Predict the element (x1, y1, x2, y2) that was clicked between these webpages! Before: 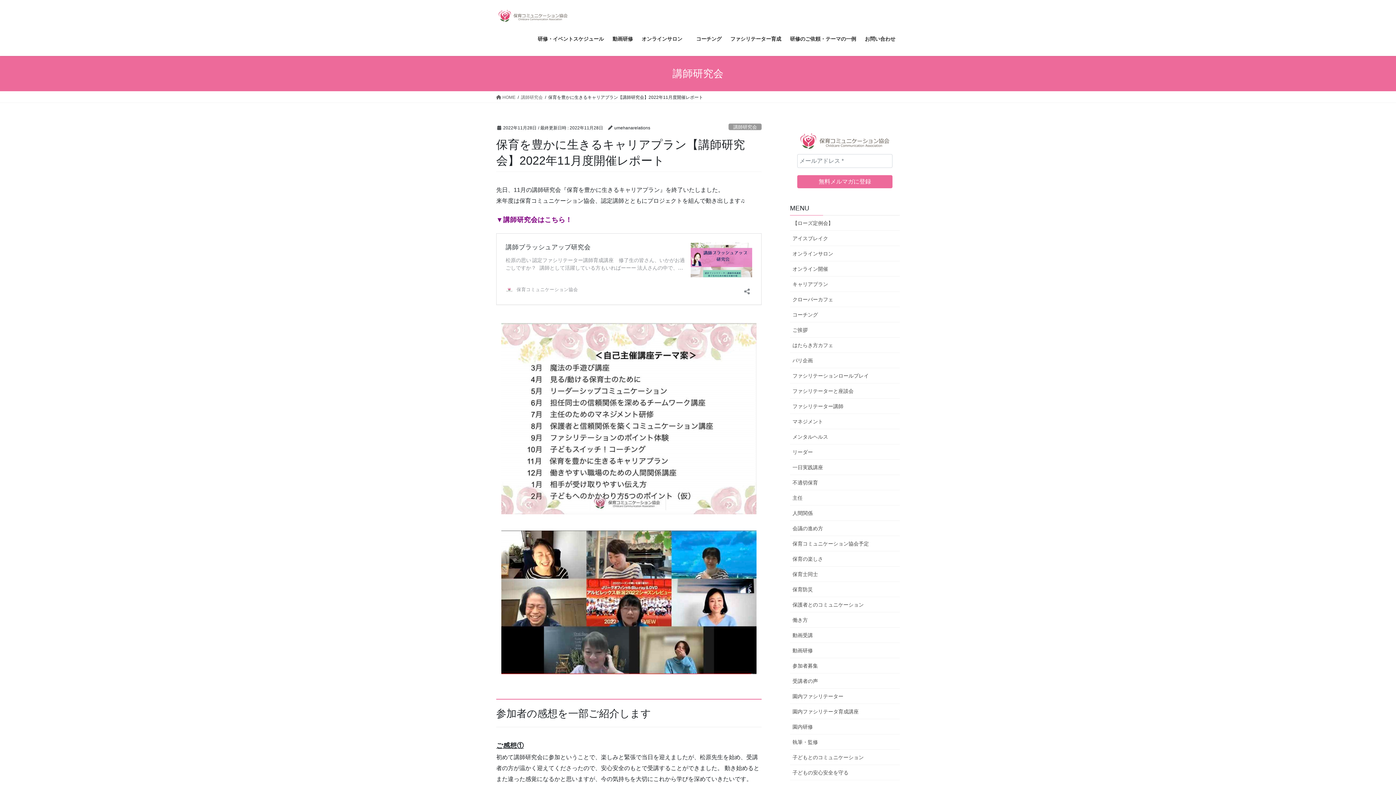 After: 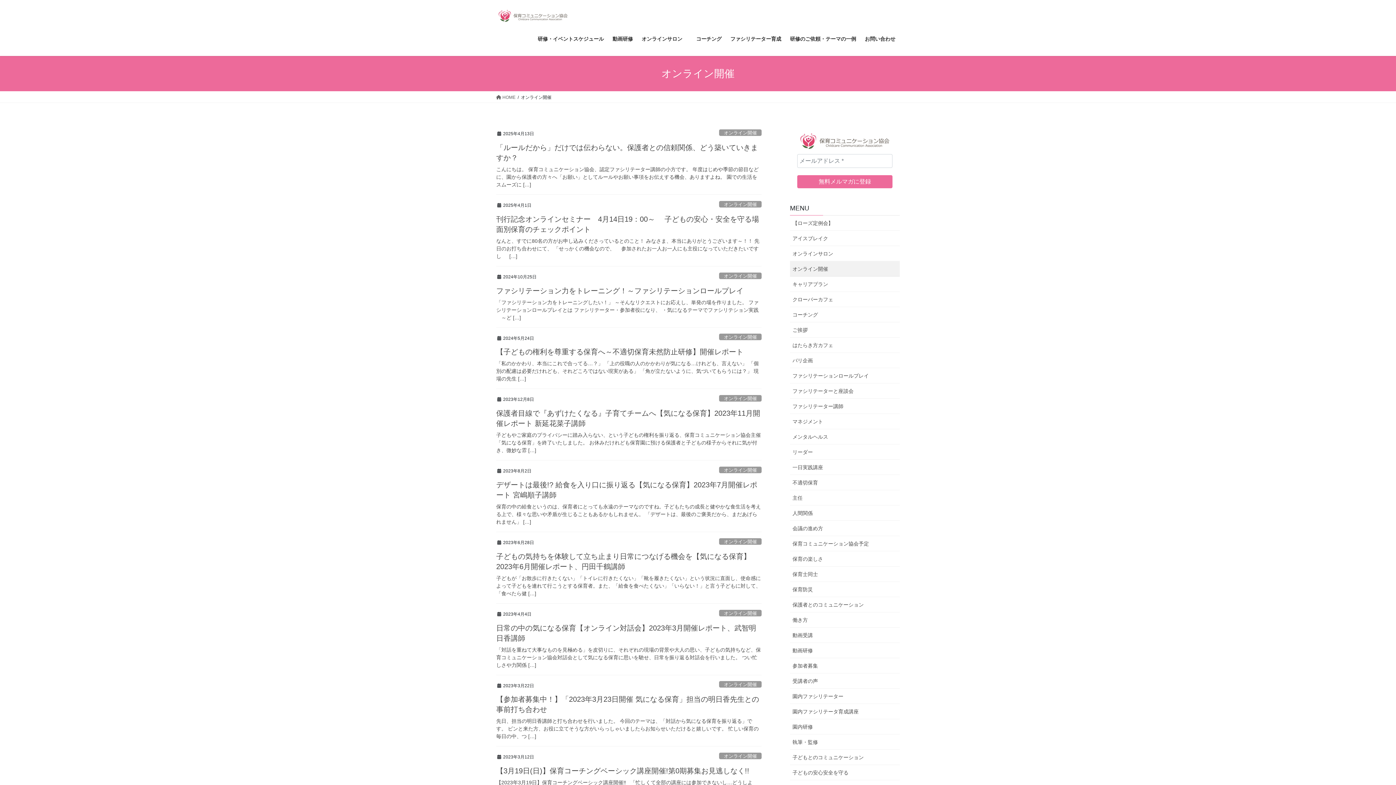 Action: label: オンライン開催 bbox: (790, 261, 900, 276)